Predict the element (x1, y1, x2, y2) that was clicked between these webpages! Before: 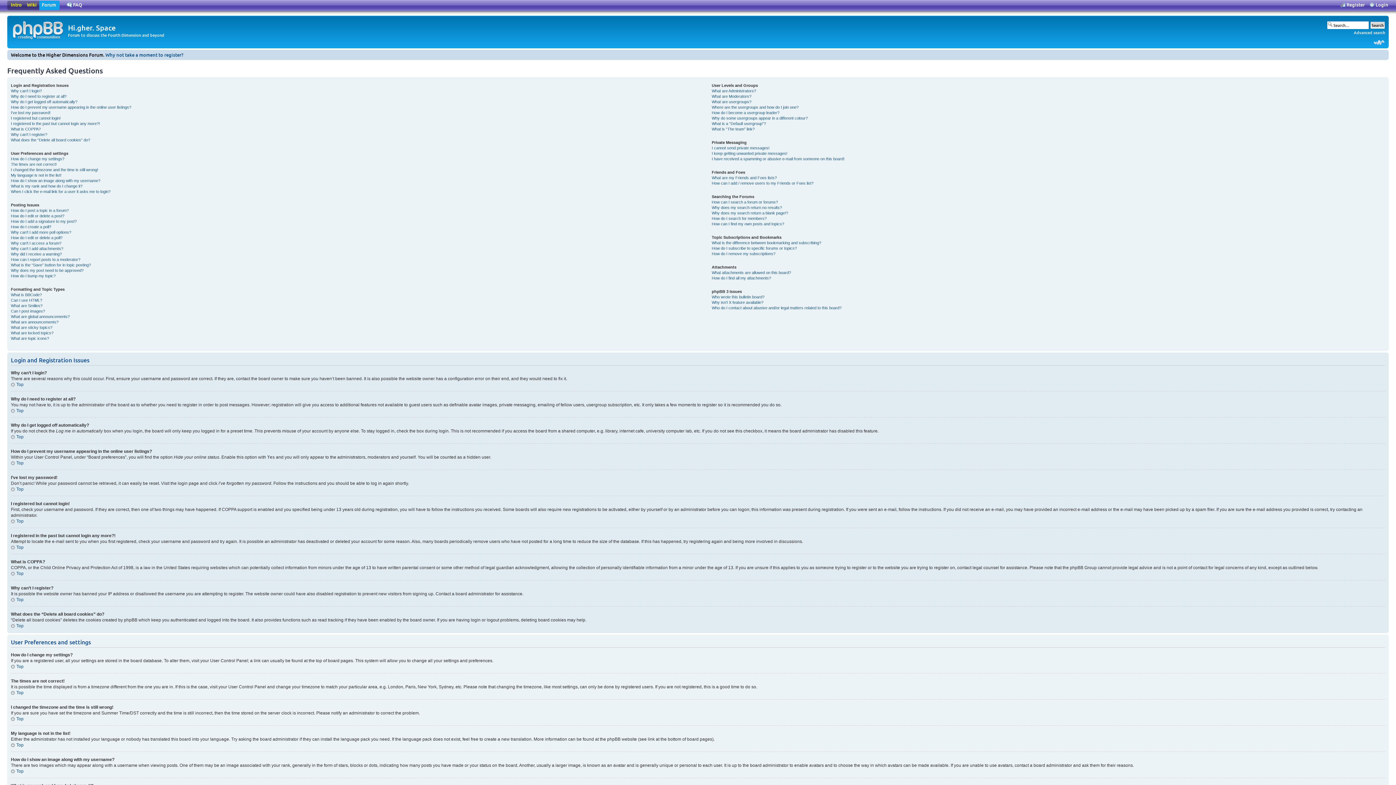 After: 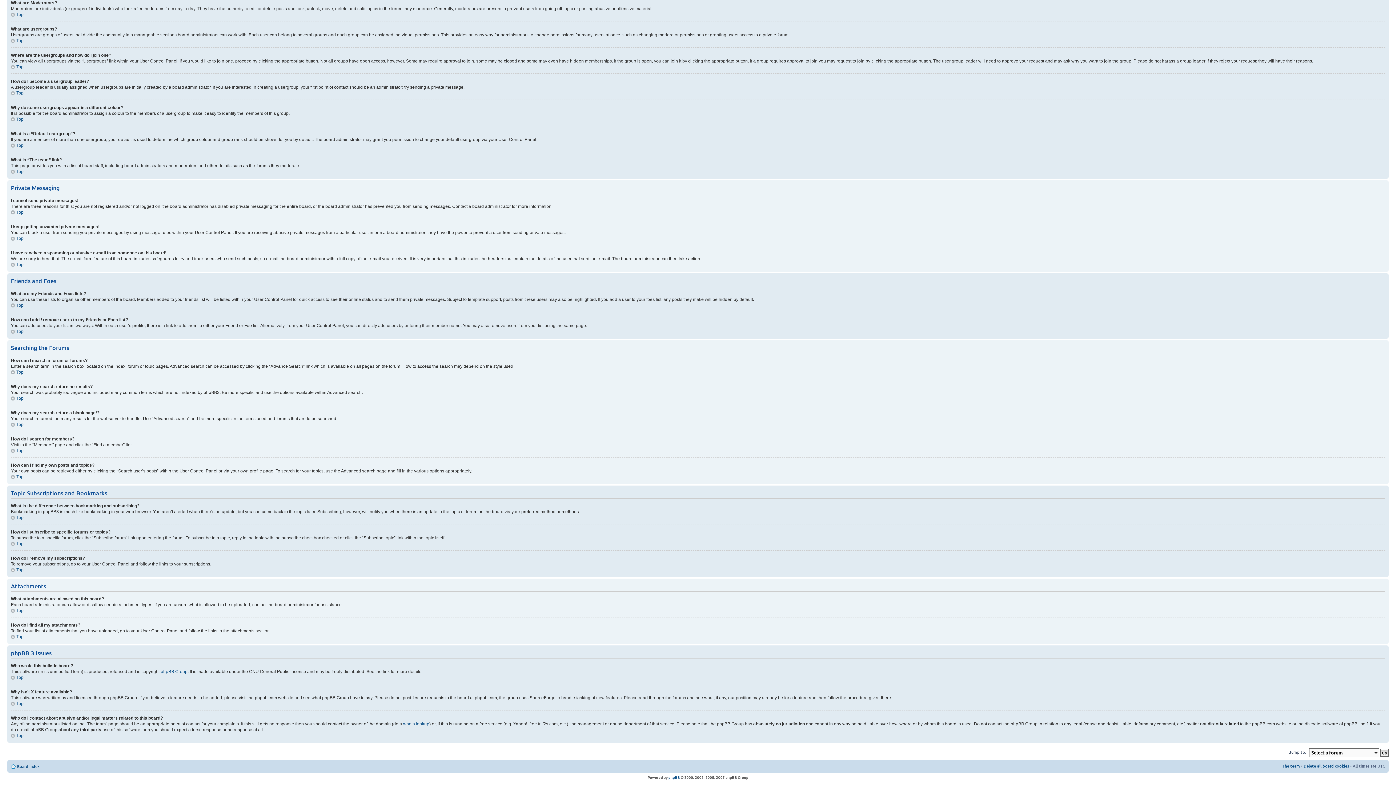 Action: label: What are Moderators? bbox: (711, 94, 751, 98)